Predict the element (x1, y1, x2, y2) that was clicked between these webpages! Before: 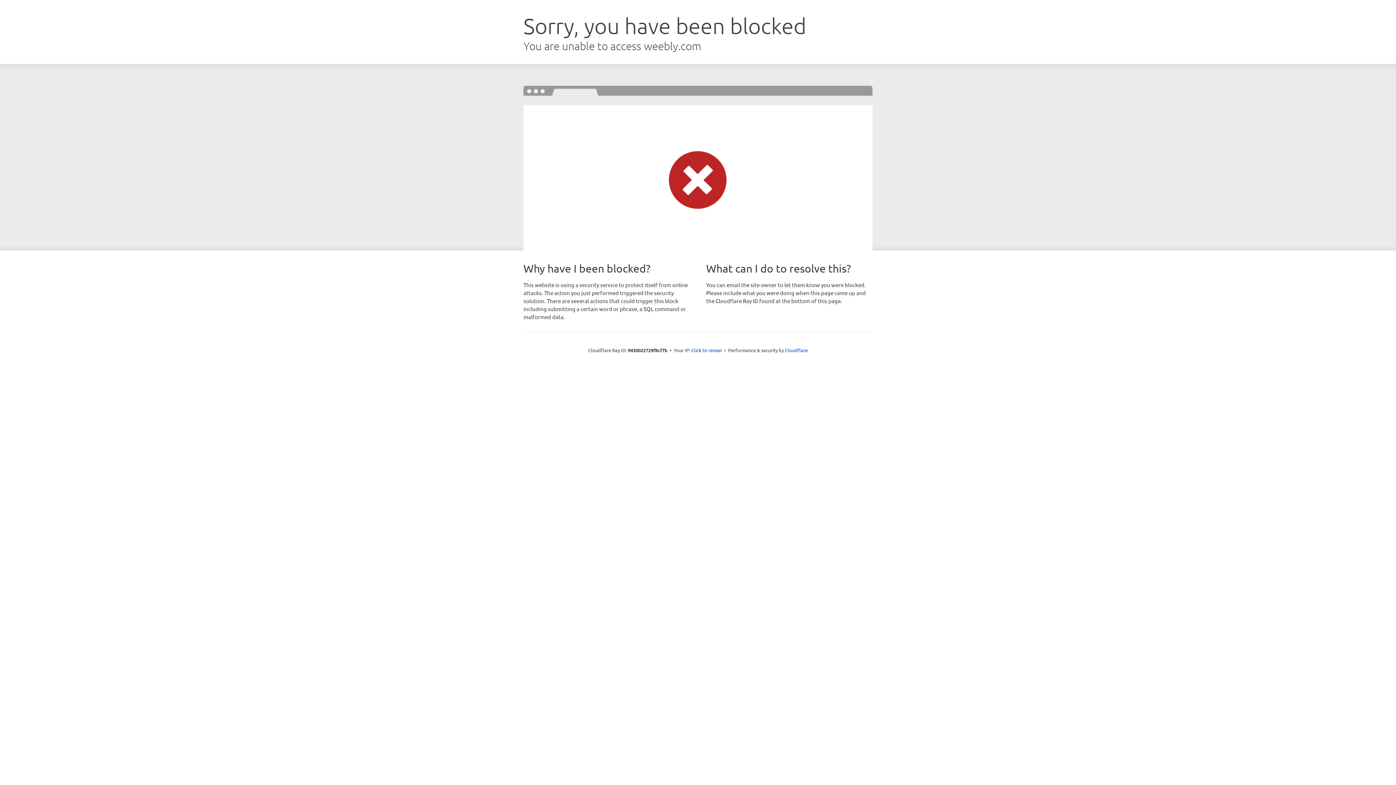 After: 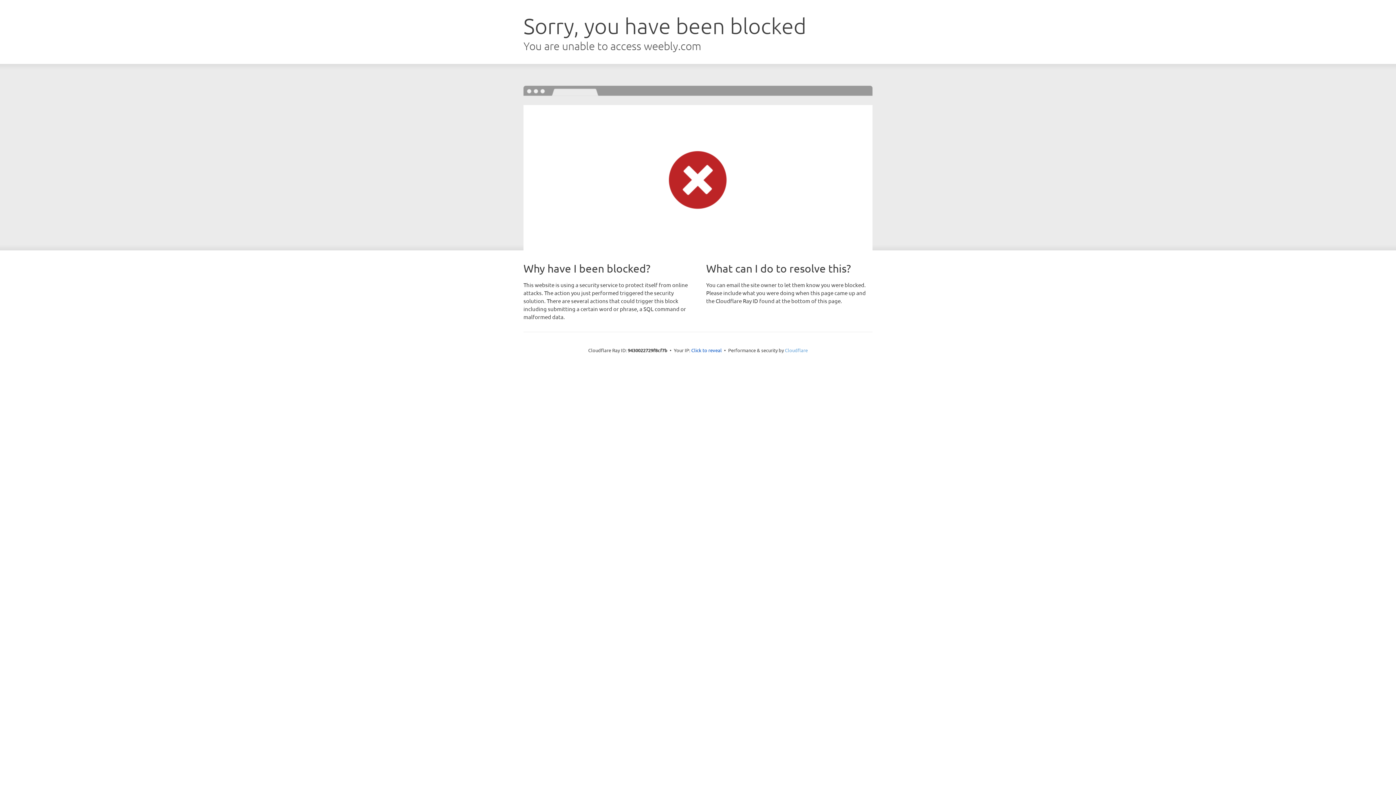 Action: bbox: (785, 347, 808, 353) label: Cloudflare